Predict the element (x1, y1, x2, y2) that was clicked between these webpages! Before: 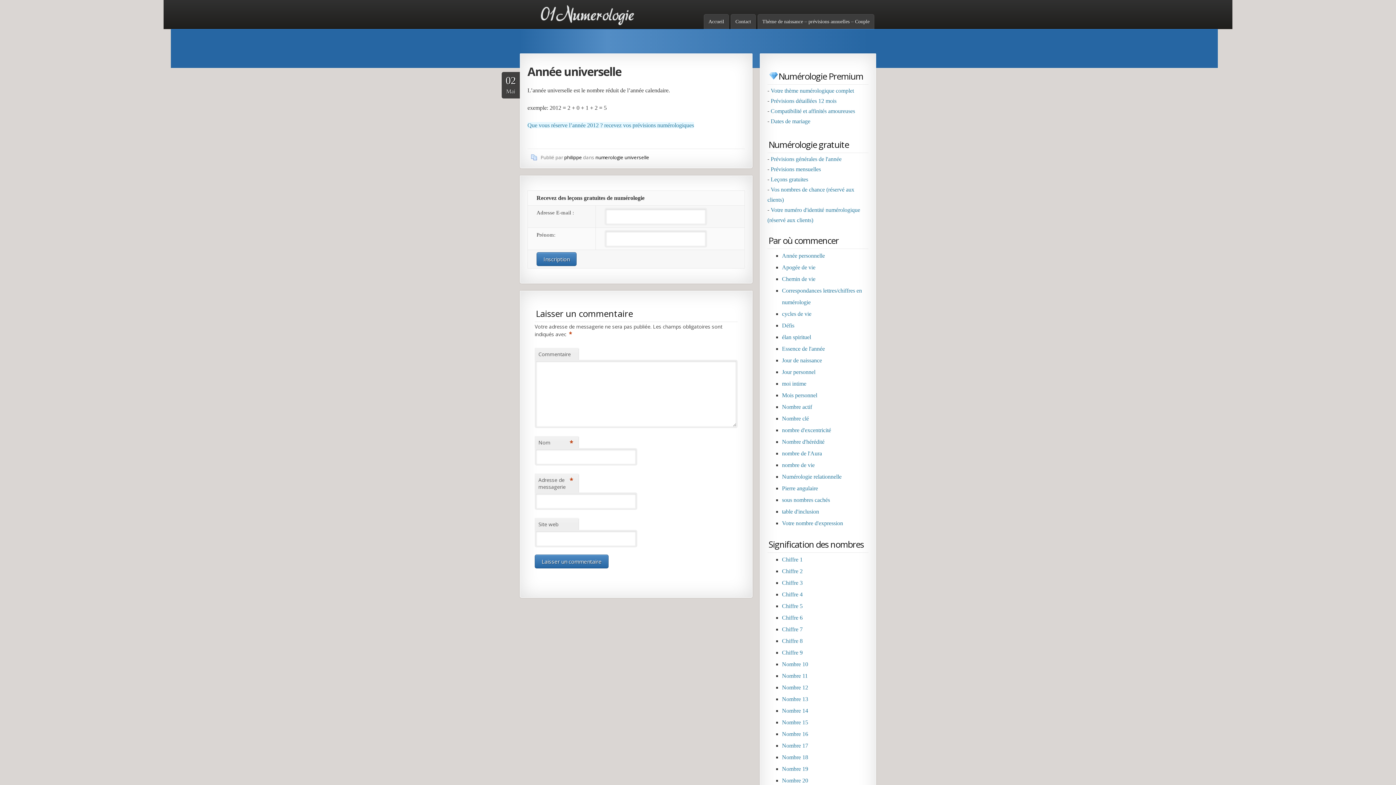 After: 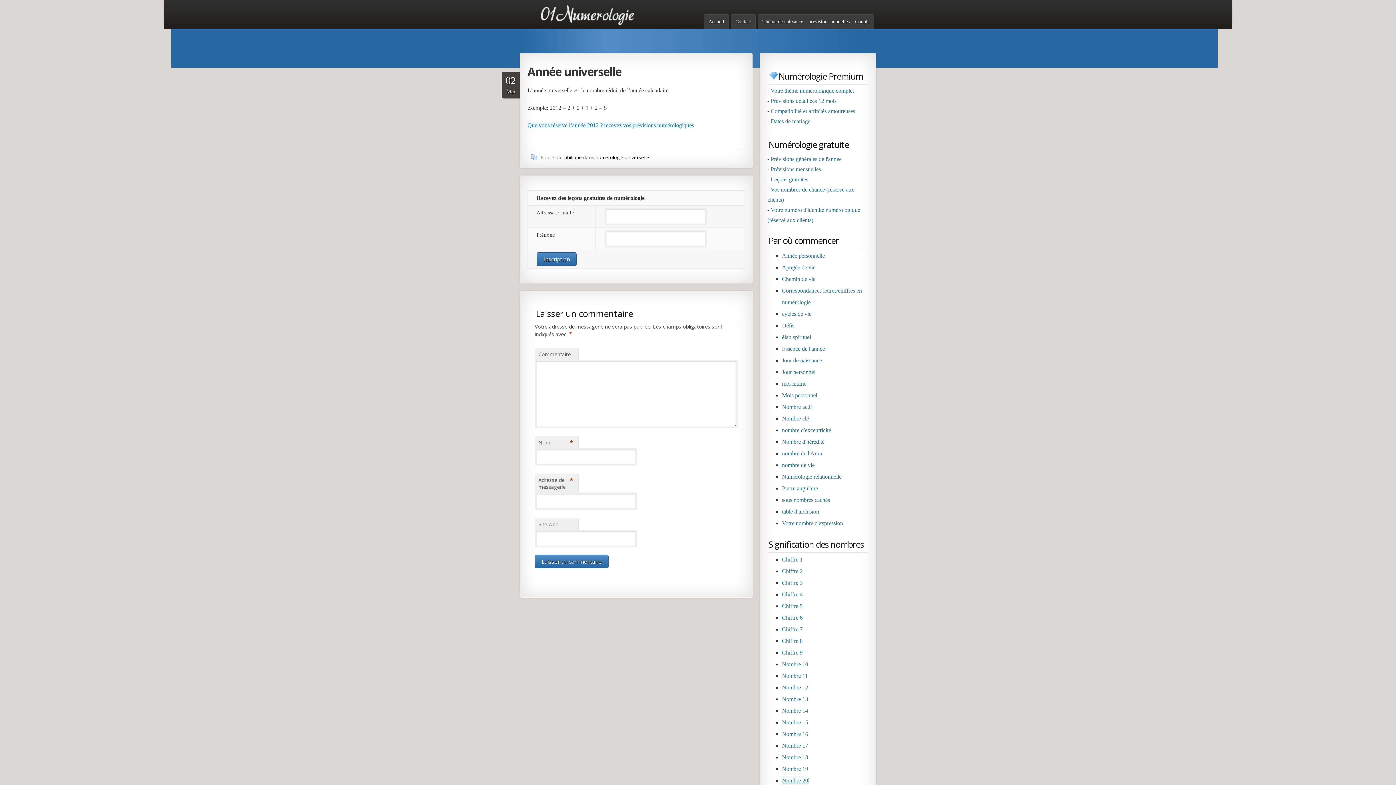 Action: label: Nombre 20 bbox: (782, 777, 808, 784)